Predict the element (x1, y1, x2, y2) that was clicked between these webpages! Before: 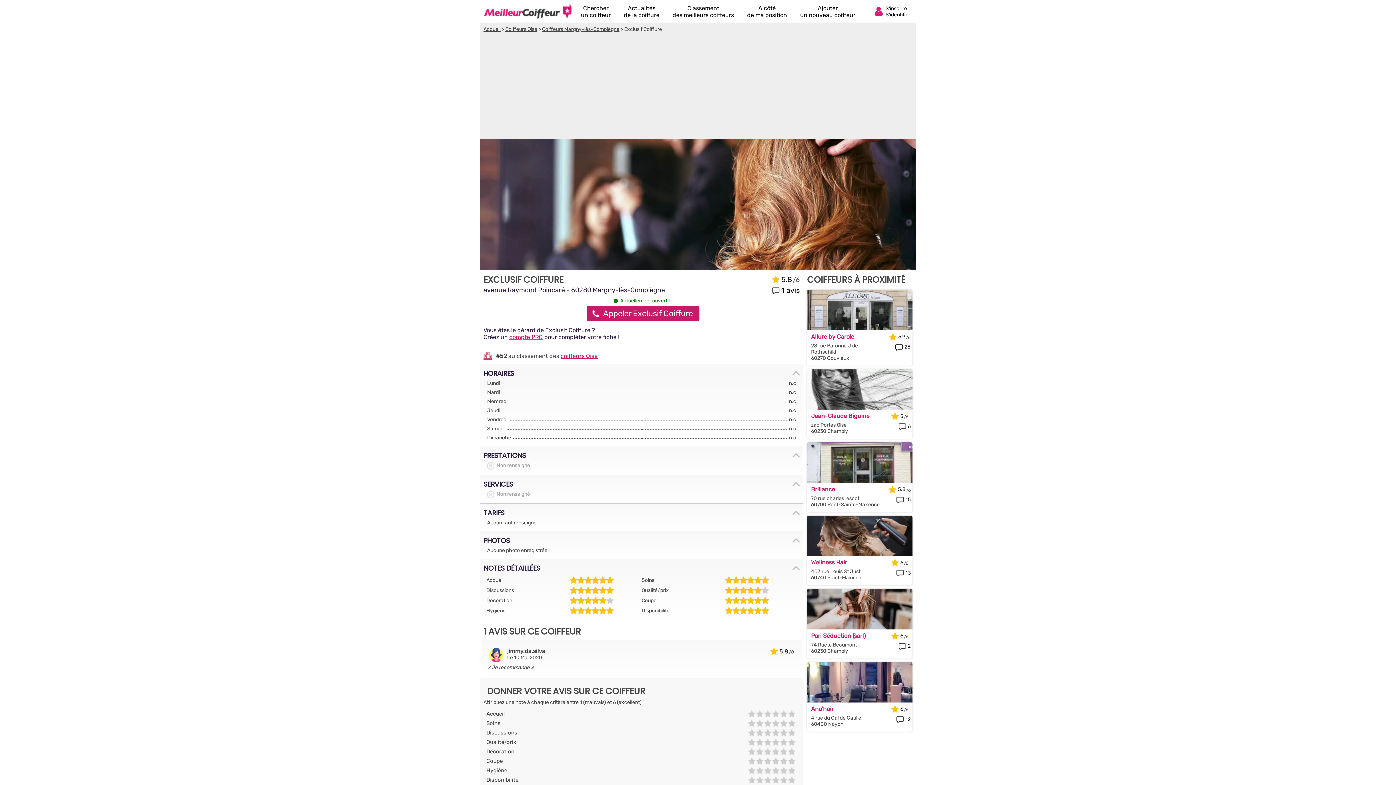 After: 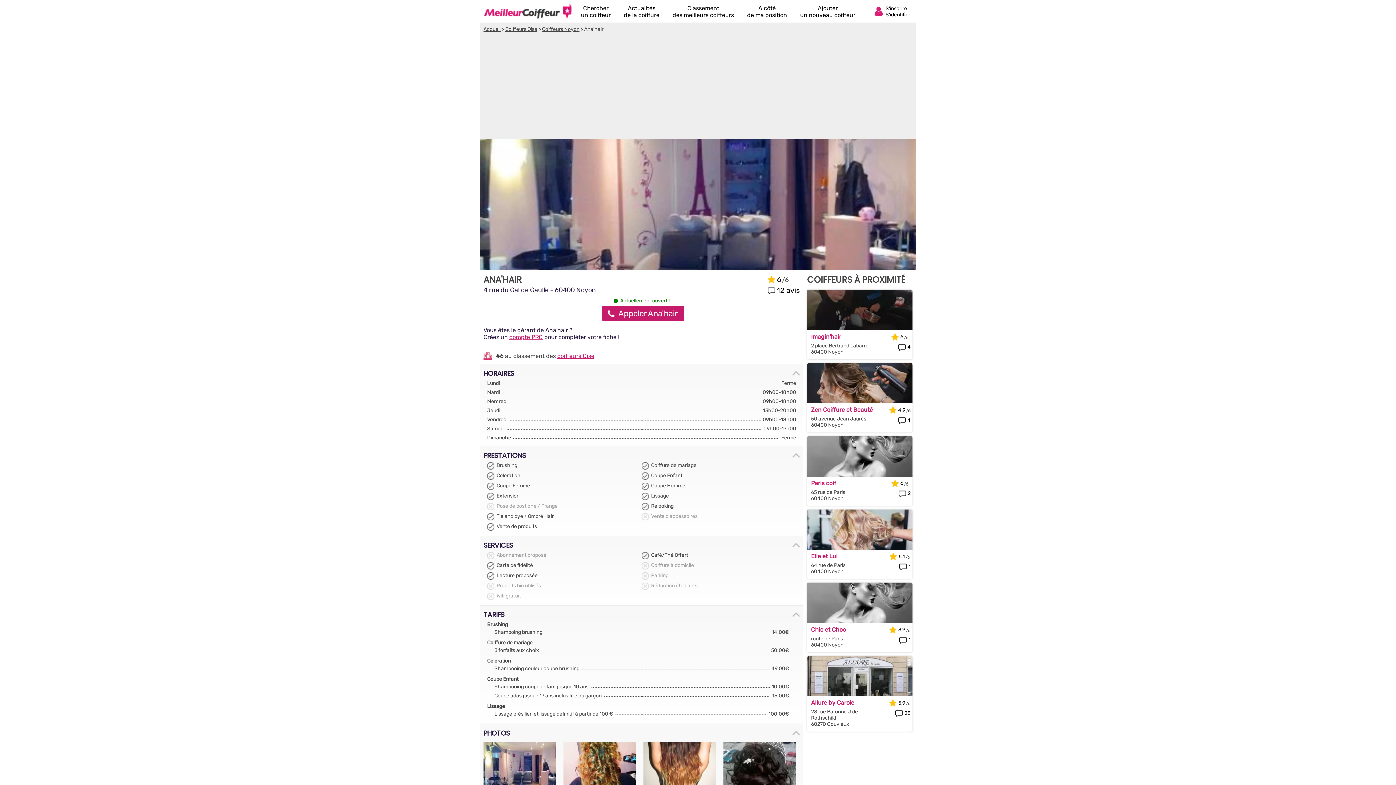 Action: label: Ana'hair bbox: (811, 705, 881, 712)